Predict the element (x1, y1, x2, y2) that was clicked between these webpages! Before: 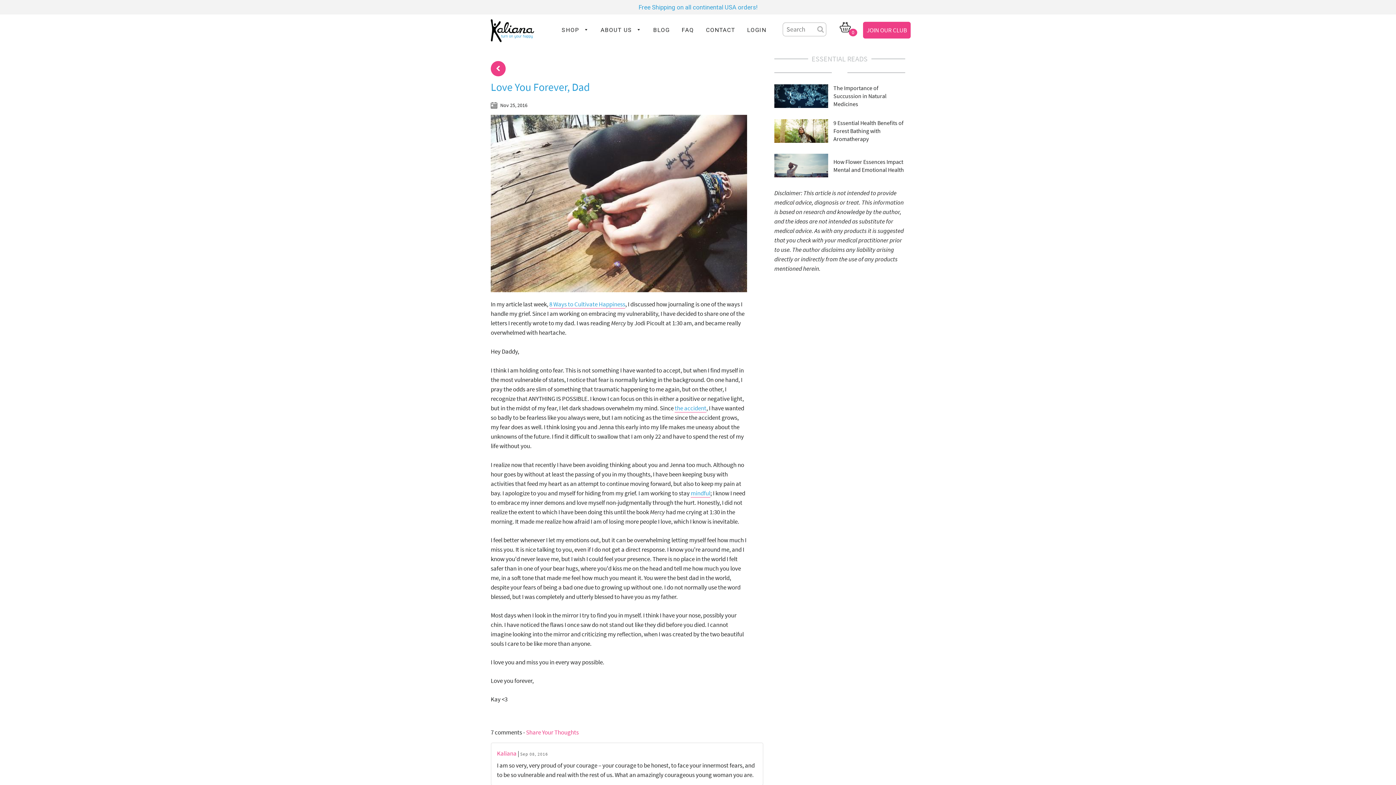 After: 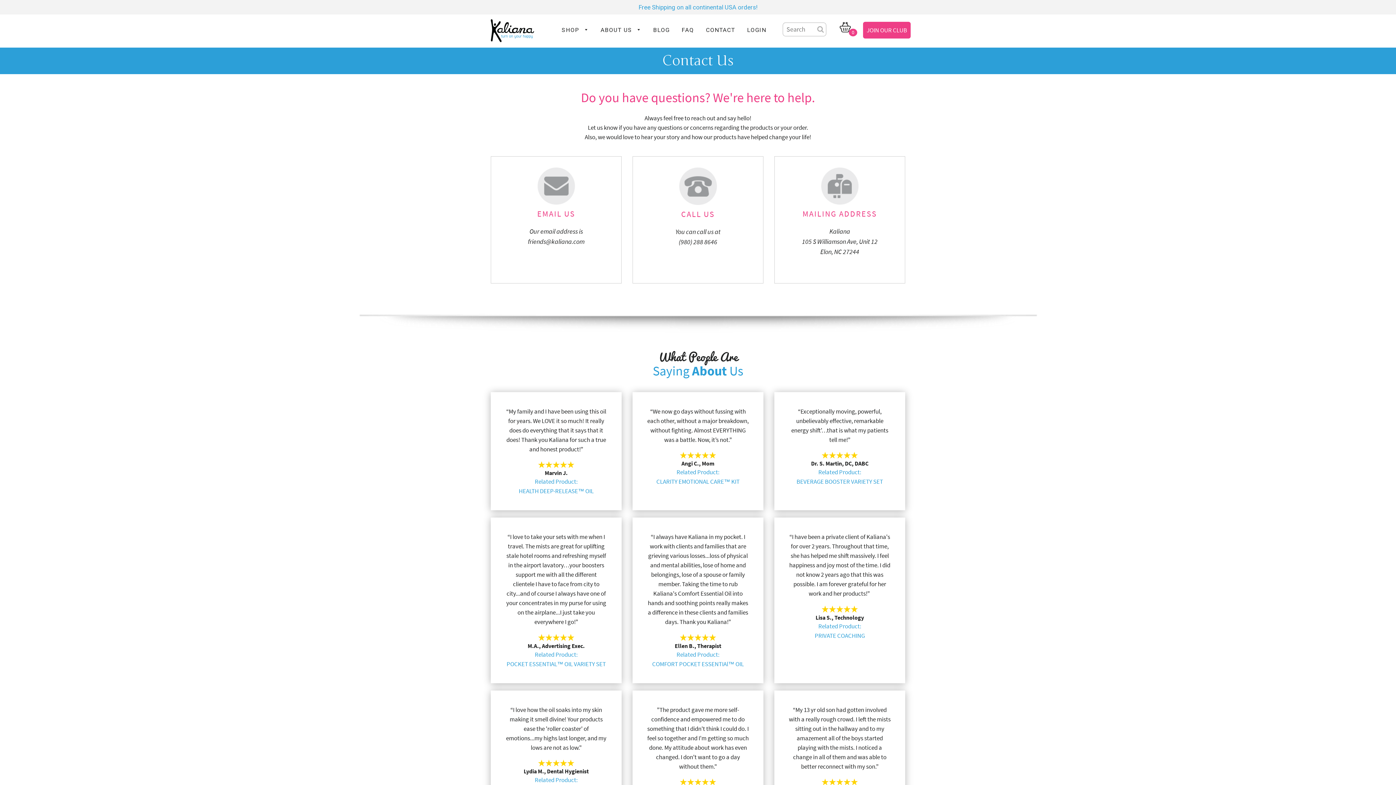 Action: bbox: (700, 20, 740, 40) label: CONTACT